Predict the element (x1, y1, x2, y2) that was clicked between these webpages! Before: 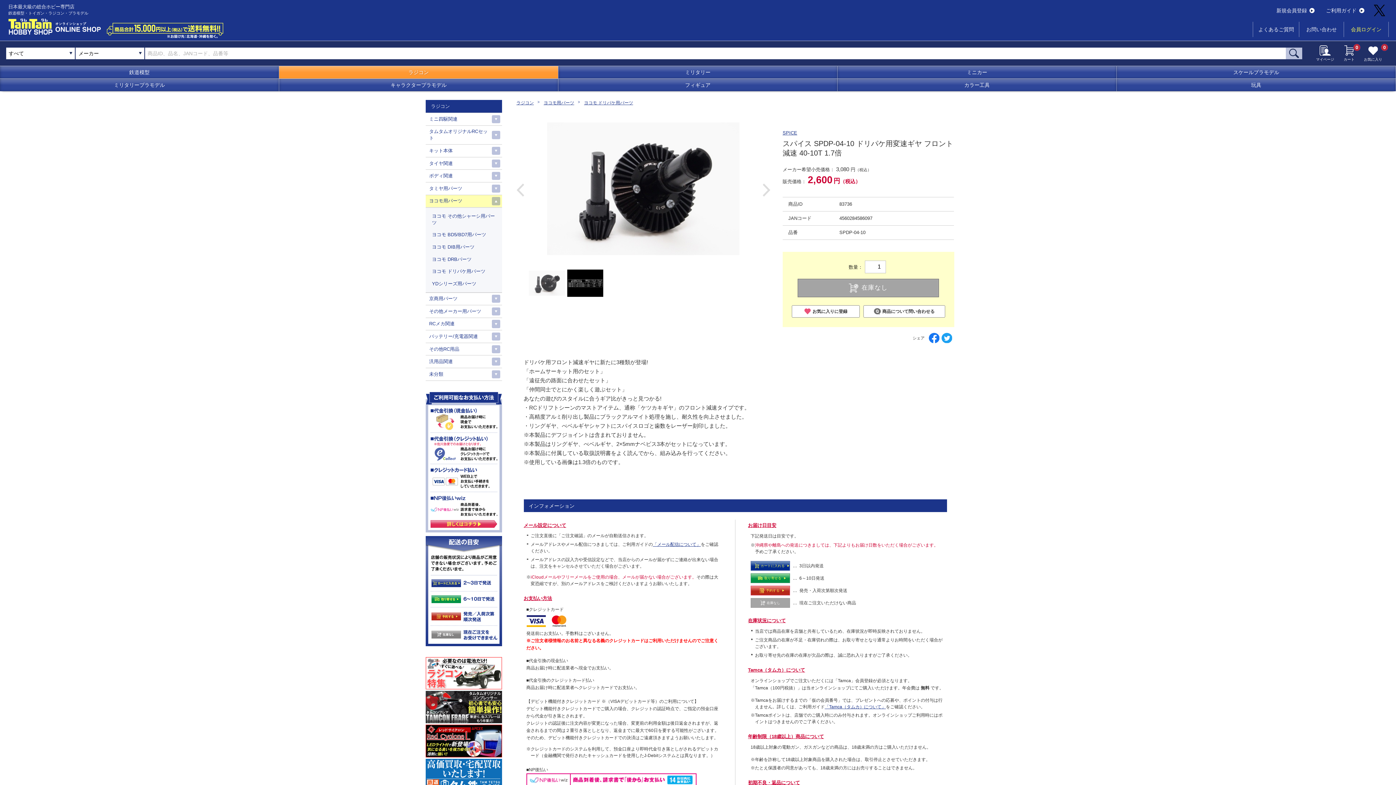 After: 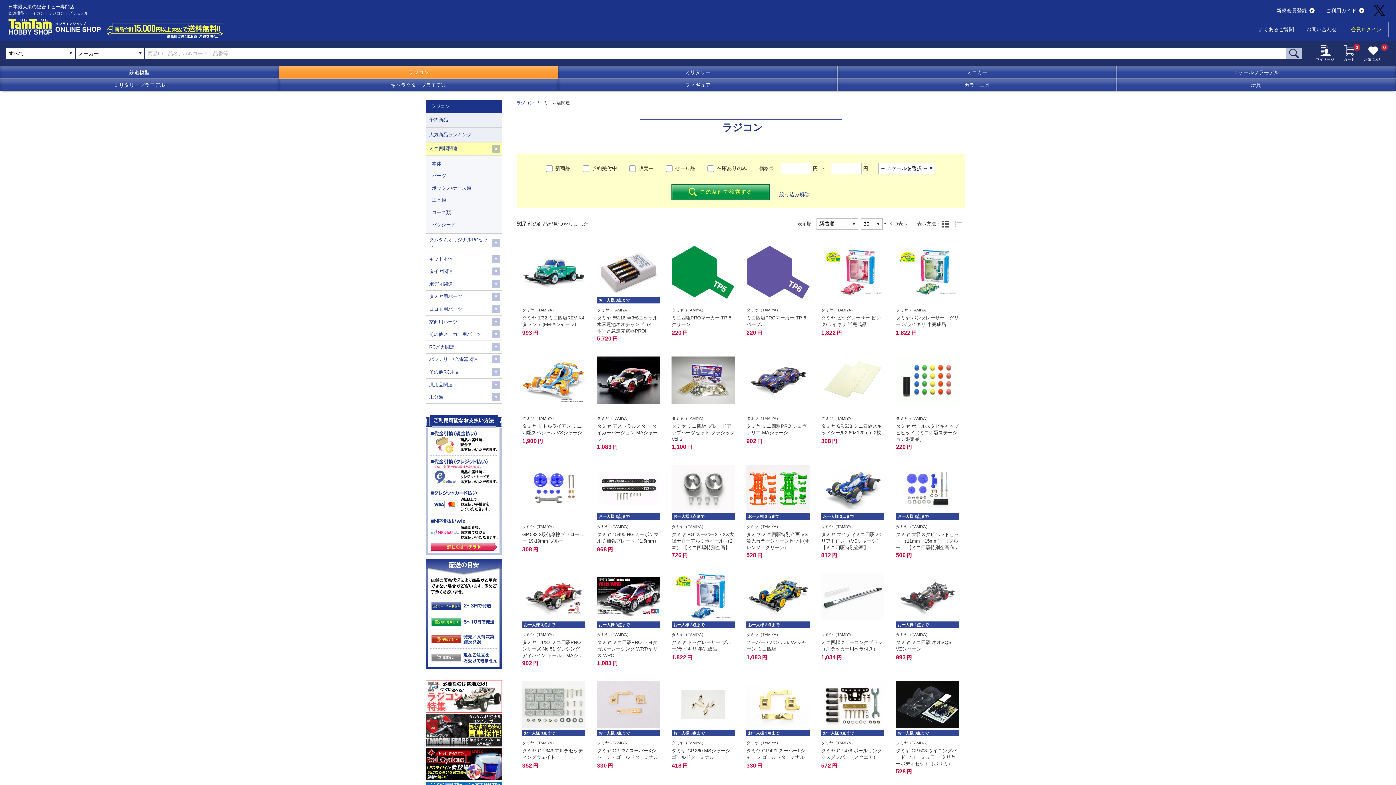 Action: bbox: (425, 113, 492, 125) label: ミニ四駆関連